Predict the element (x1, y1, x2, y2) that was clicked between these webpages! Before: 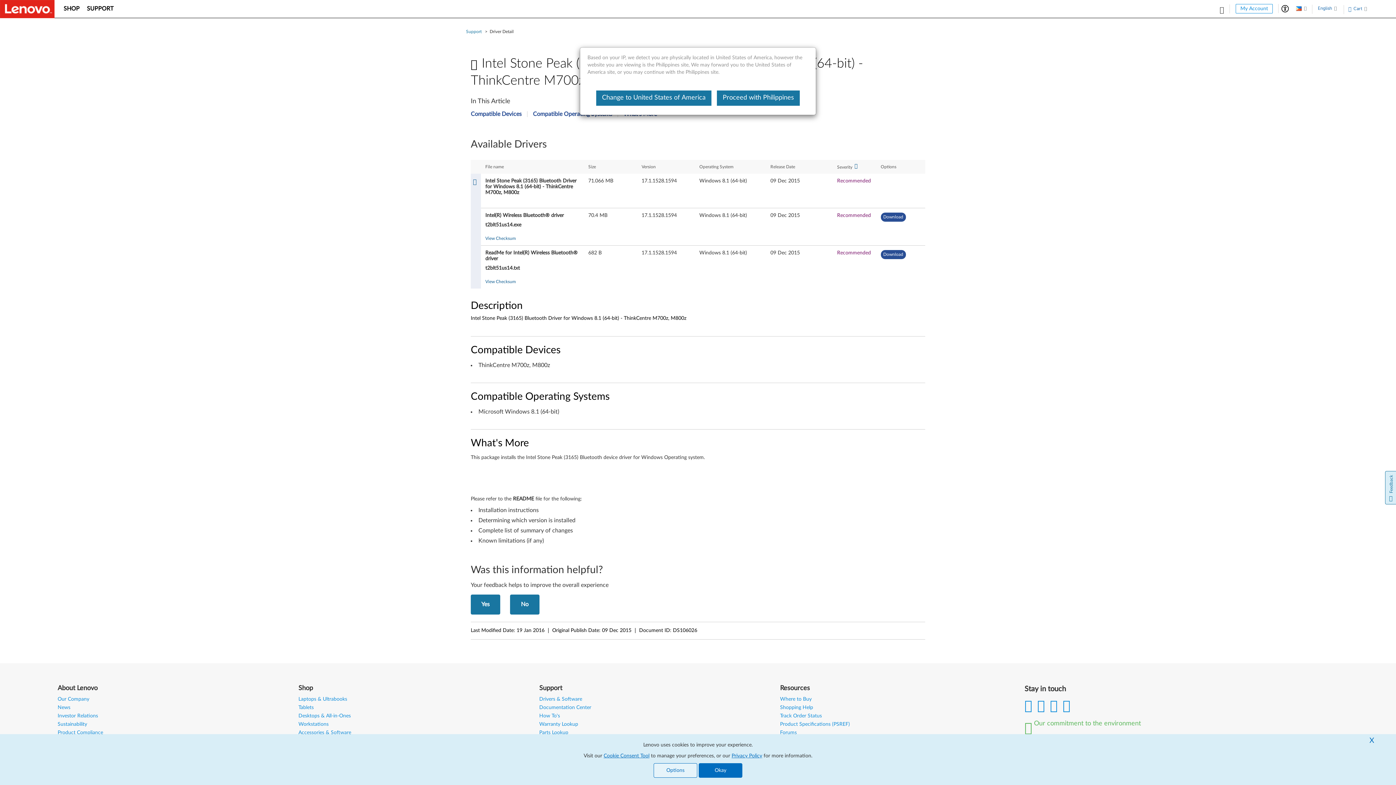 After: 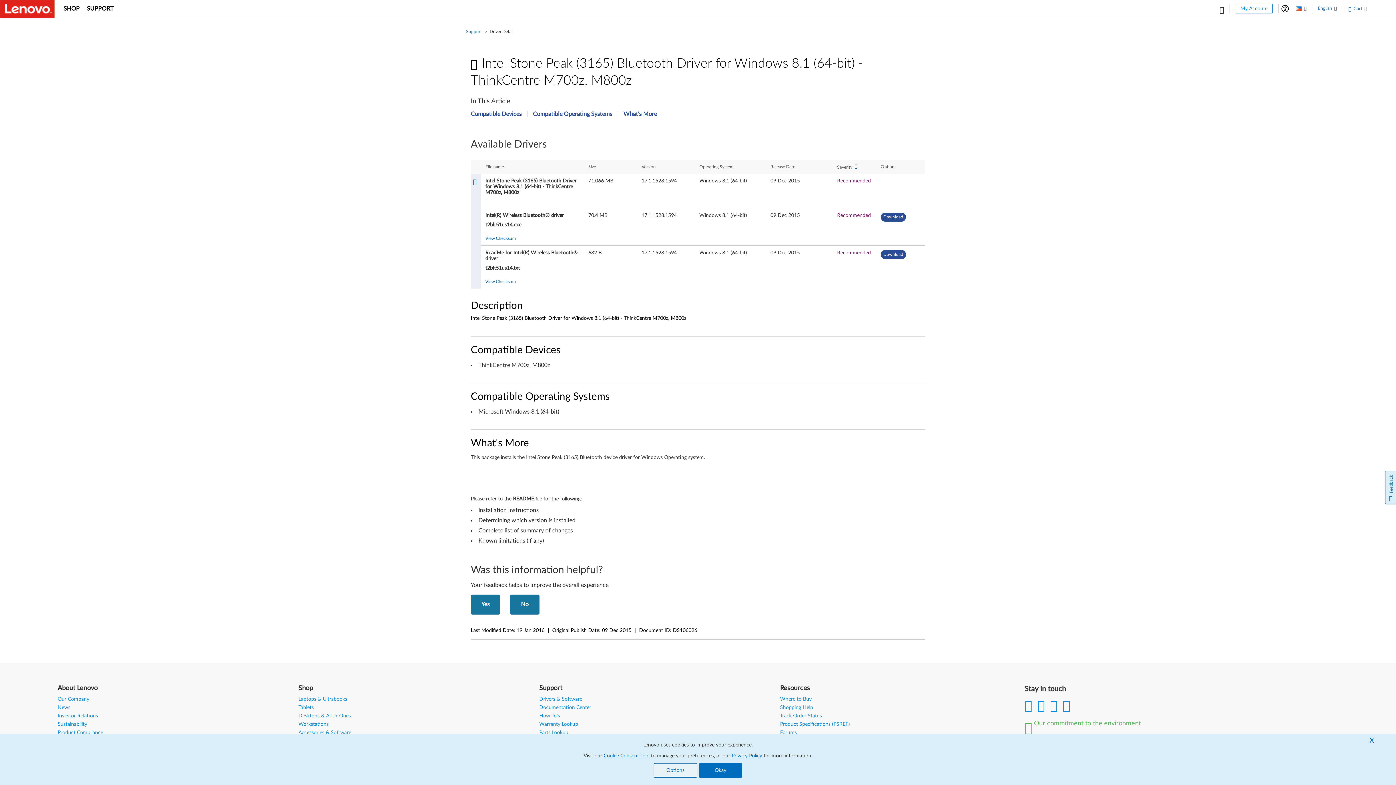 Action: bbox: (717, 90, 800, 105) label: Proceed with Philippines